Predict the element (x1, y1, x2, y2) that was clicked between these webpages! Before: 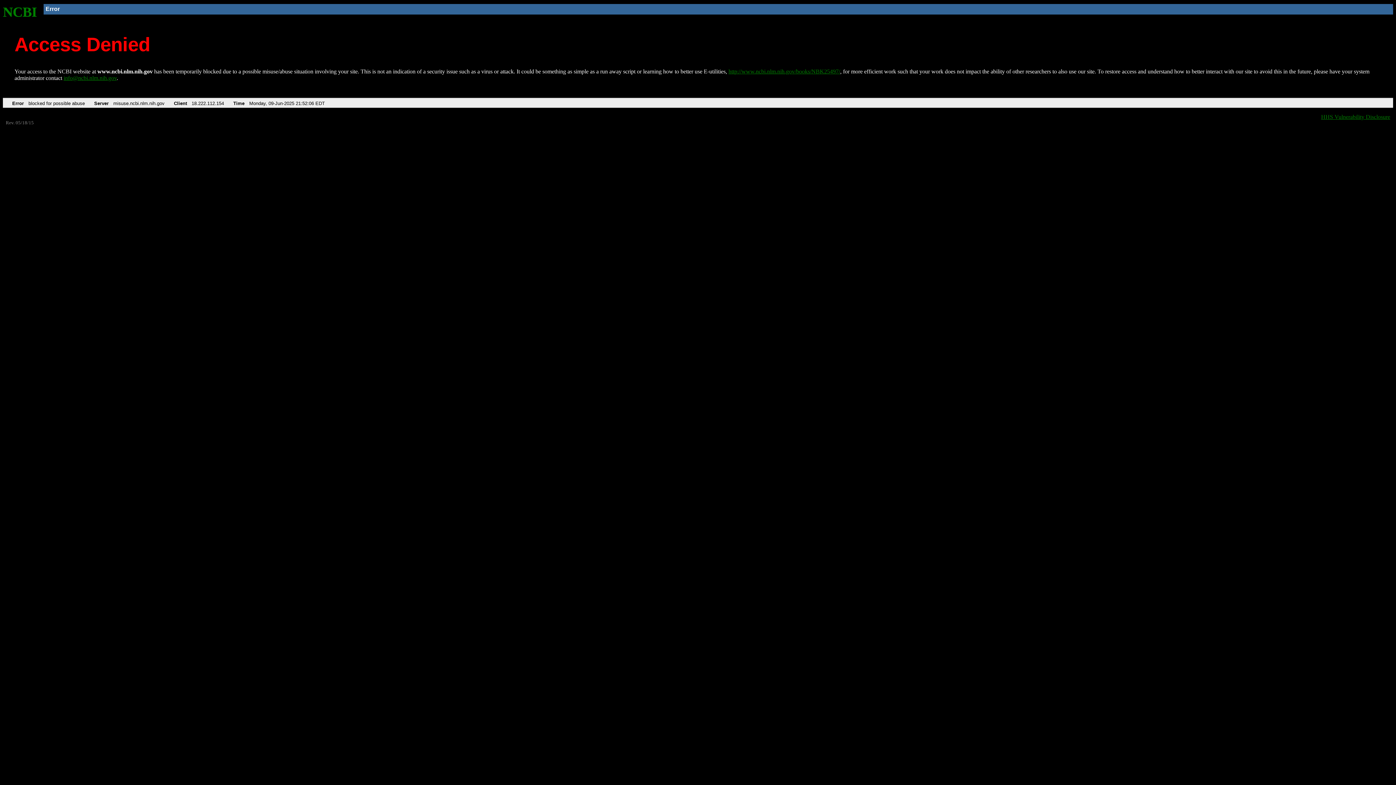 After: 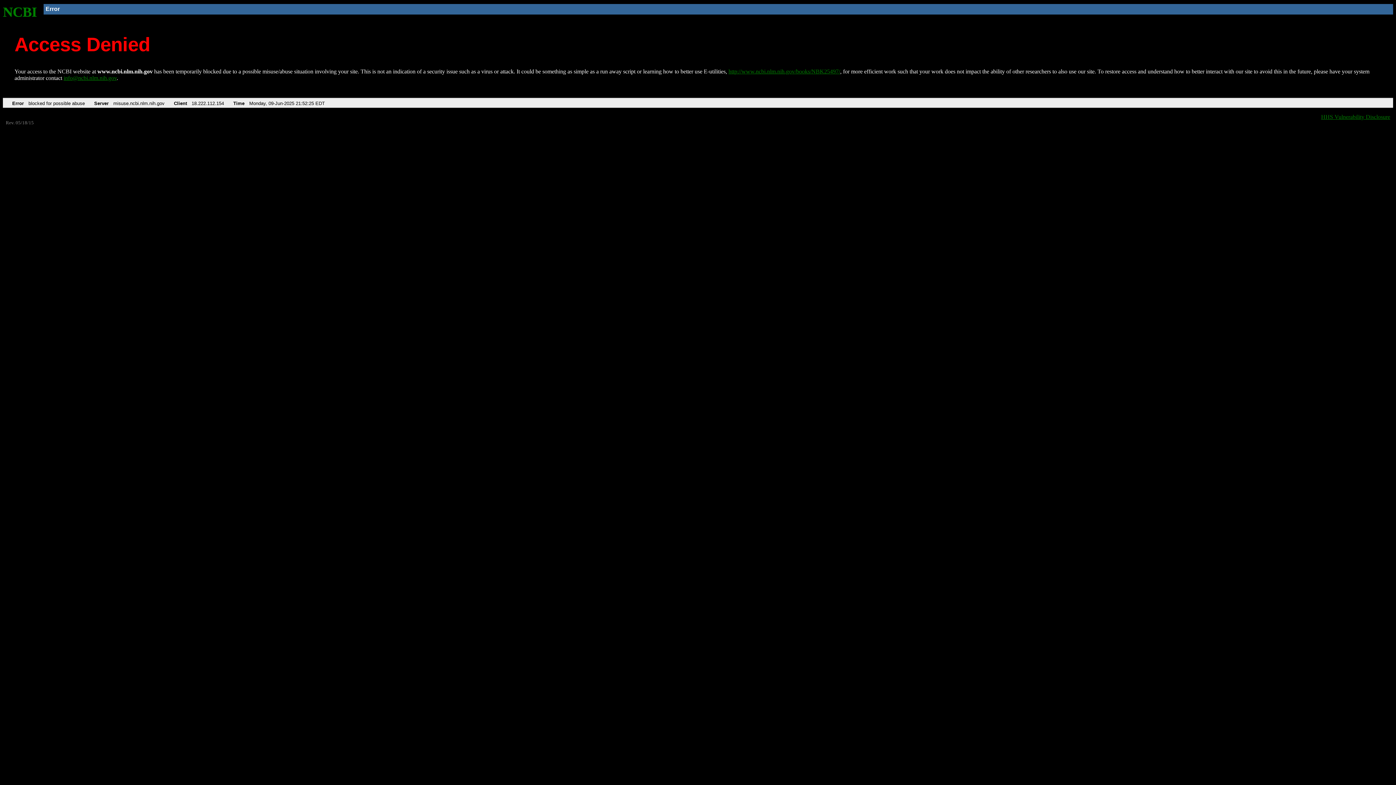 Action: label: NCBI bbox: (2, 4, 37, 19)